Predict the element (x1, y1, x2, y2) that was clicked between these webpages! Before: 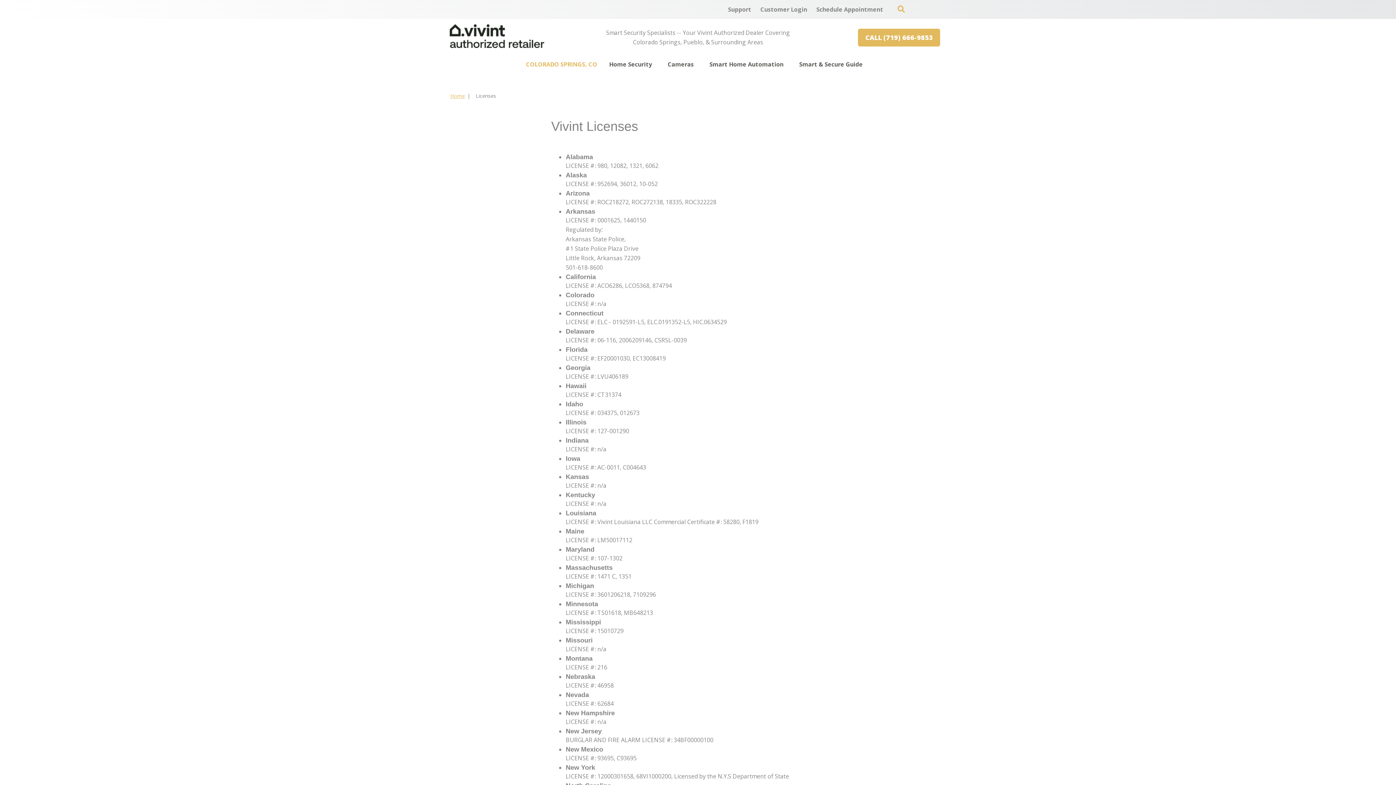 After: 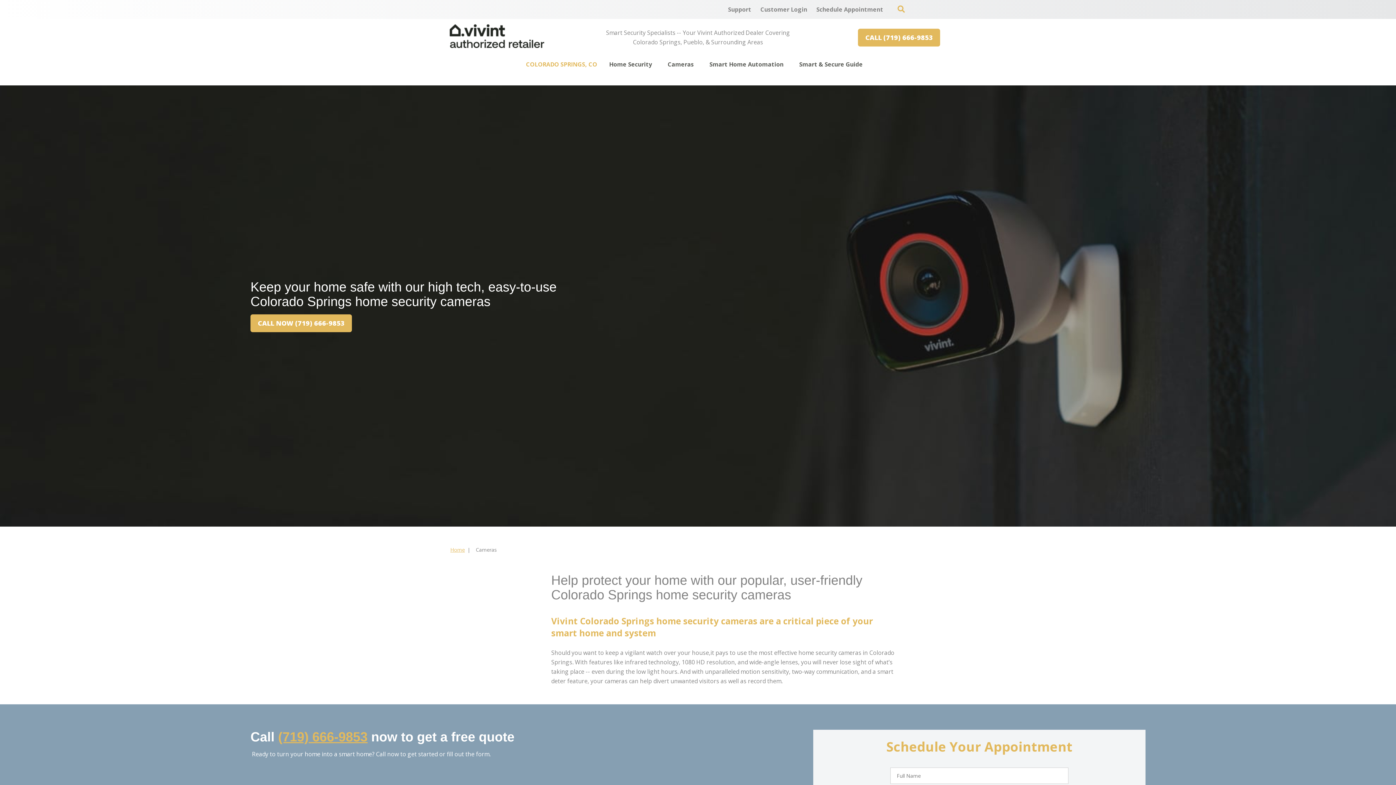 Action: bbox: (667, 56, 693, 72) label: Cameras